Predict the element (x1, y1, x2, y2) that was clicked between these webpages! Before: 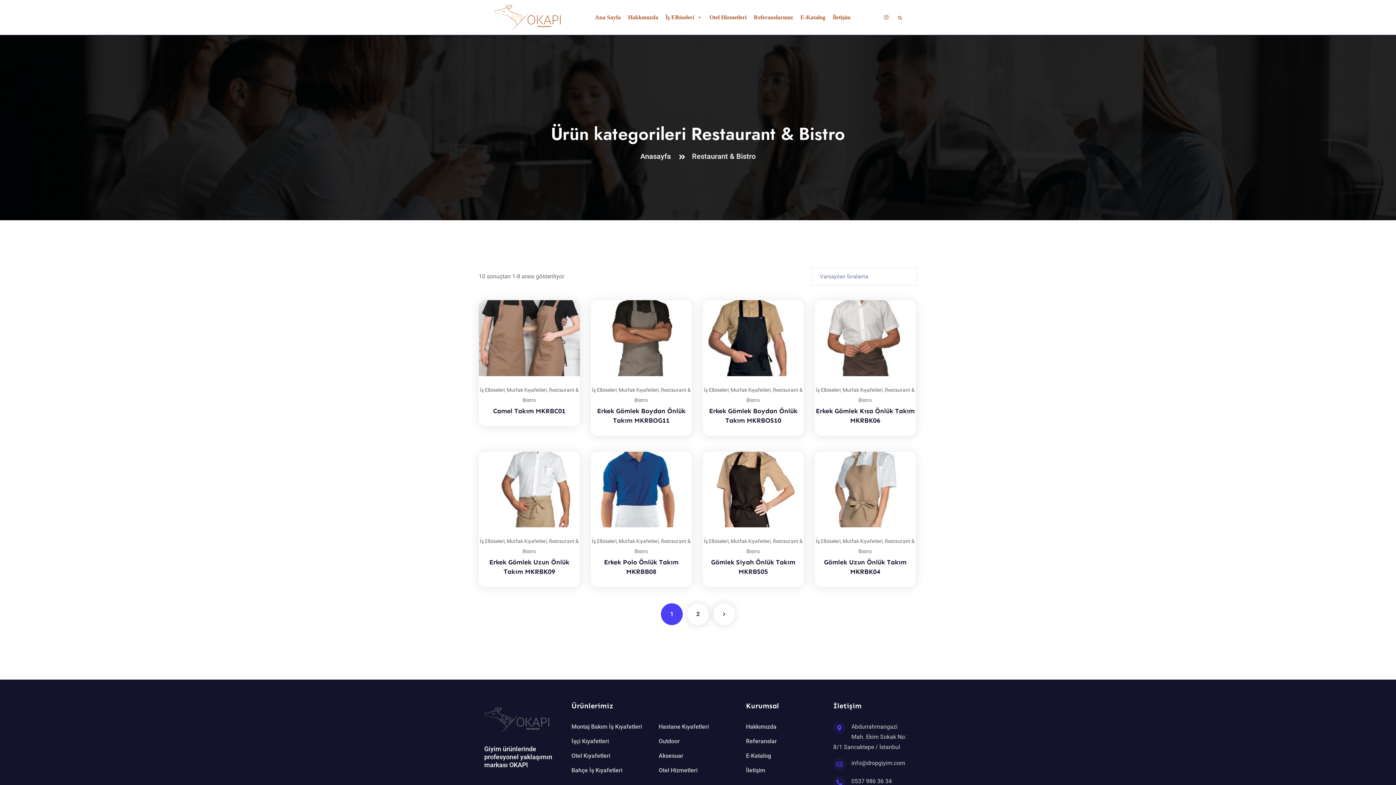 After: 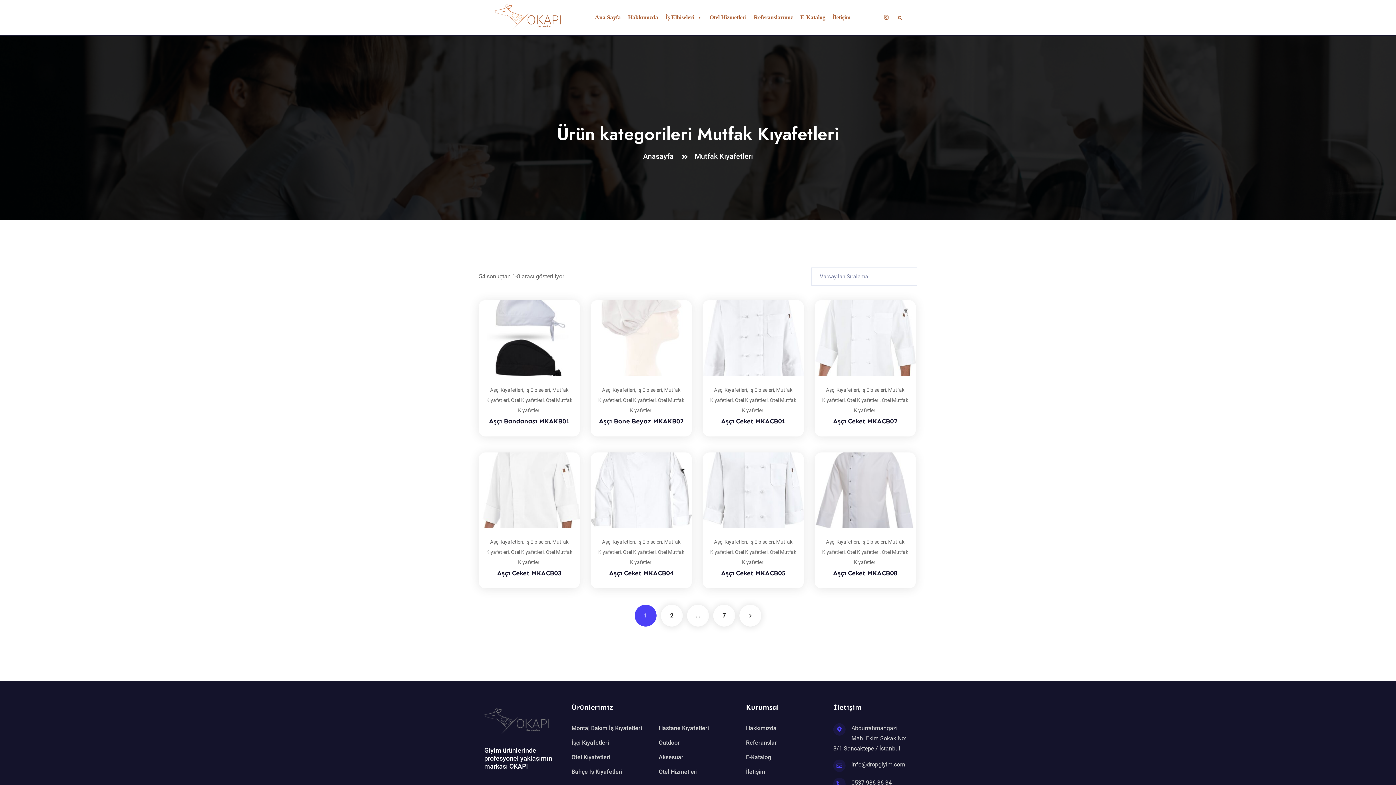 Action: bbox: (730, 387, 770, 392) label: Mutfak Kıyafetleri